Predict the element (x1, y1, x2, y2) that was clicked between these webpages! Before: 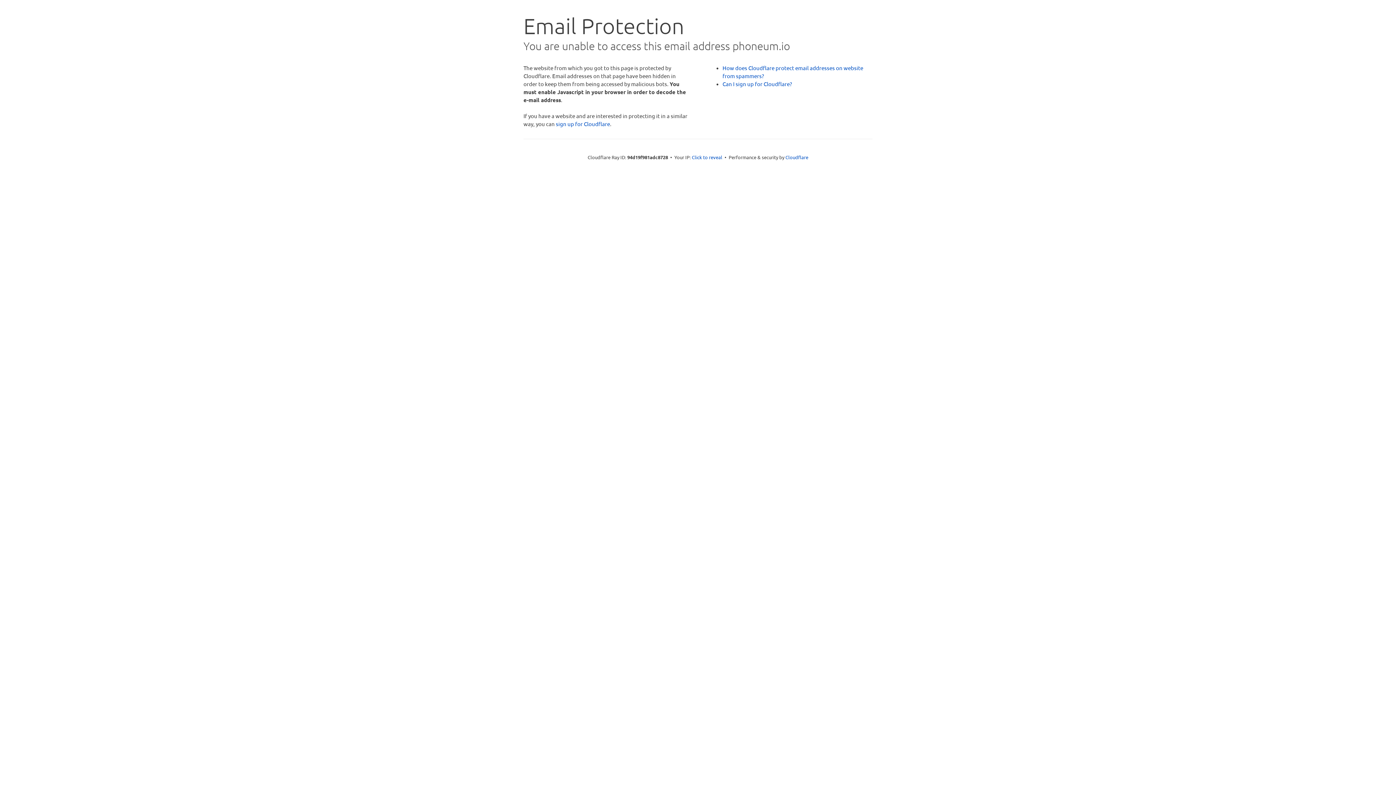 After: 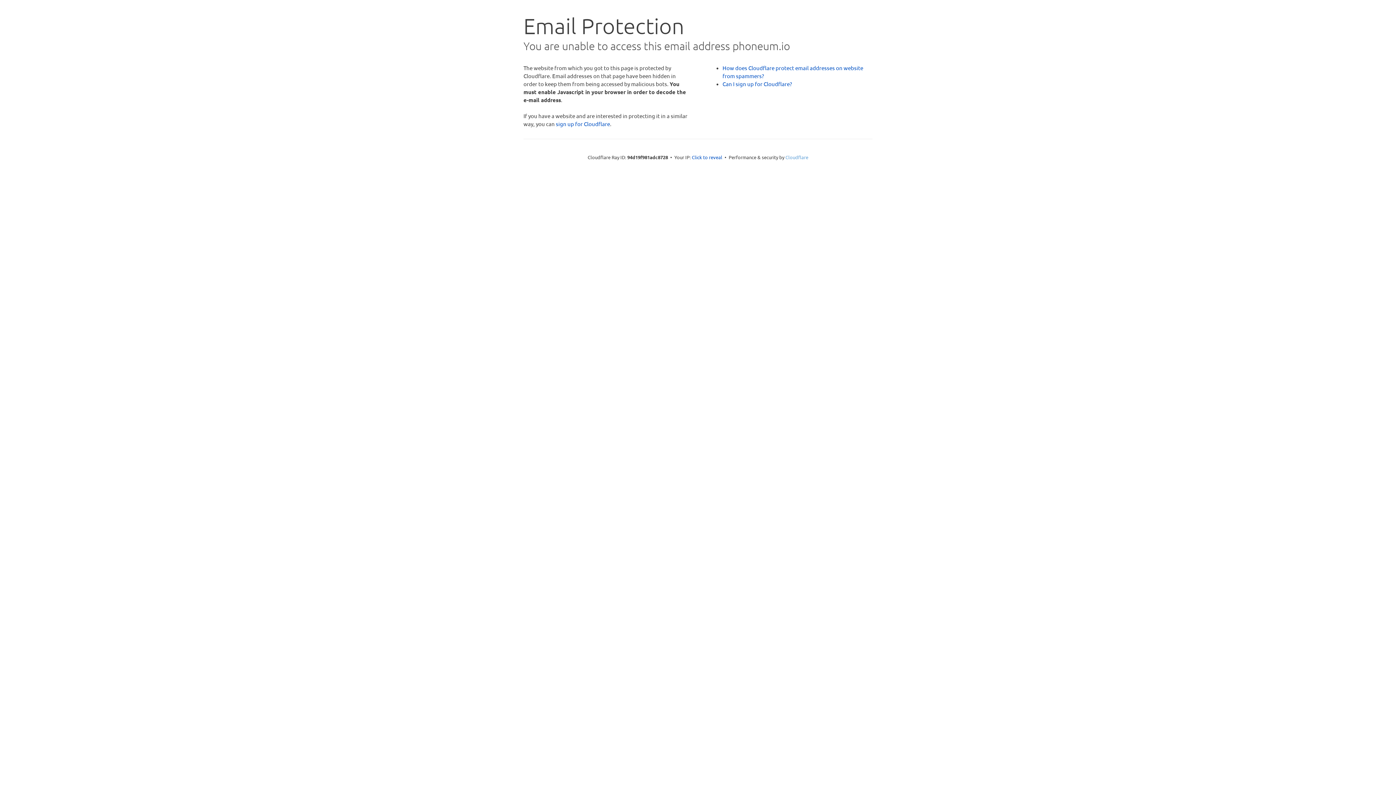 Action: label: Cloudflare bbox: (785, 154, 808, 160)